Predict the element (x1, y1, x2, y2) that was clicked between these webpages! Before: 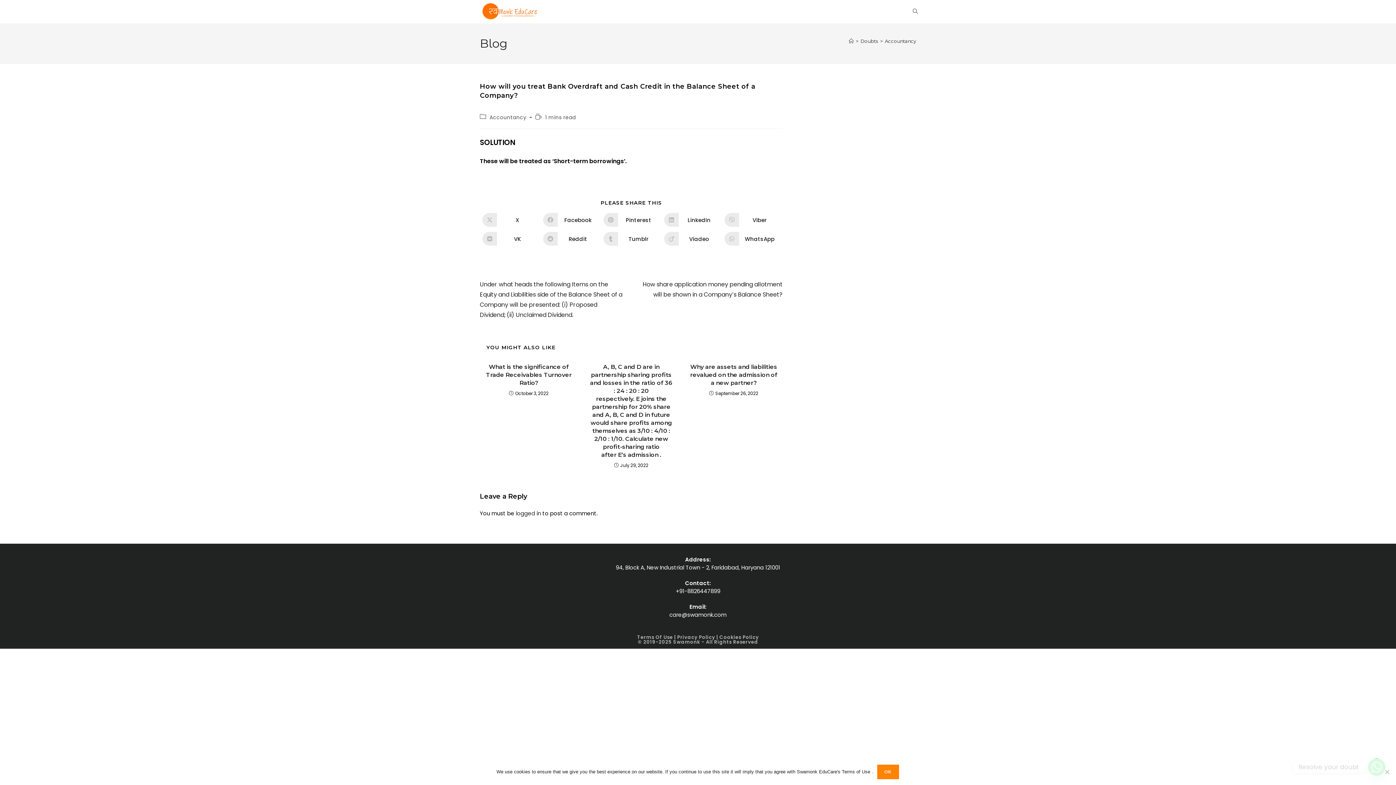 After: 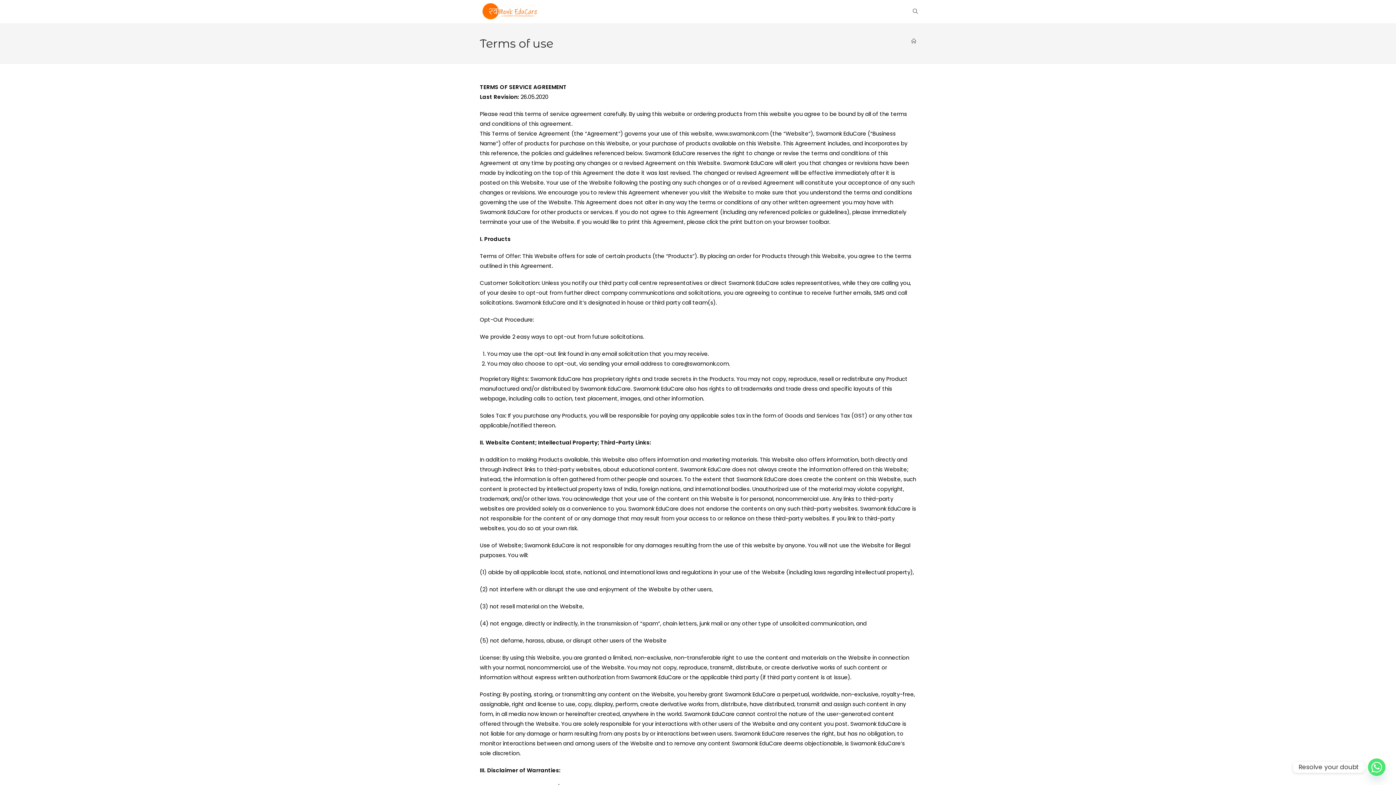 Action: label: Terms Of Use  bbox: (637, 634, 674, 641)